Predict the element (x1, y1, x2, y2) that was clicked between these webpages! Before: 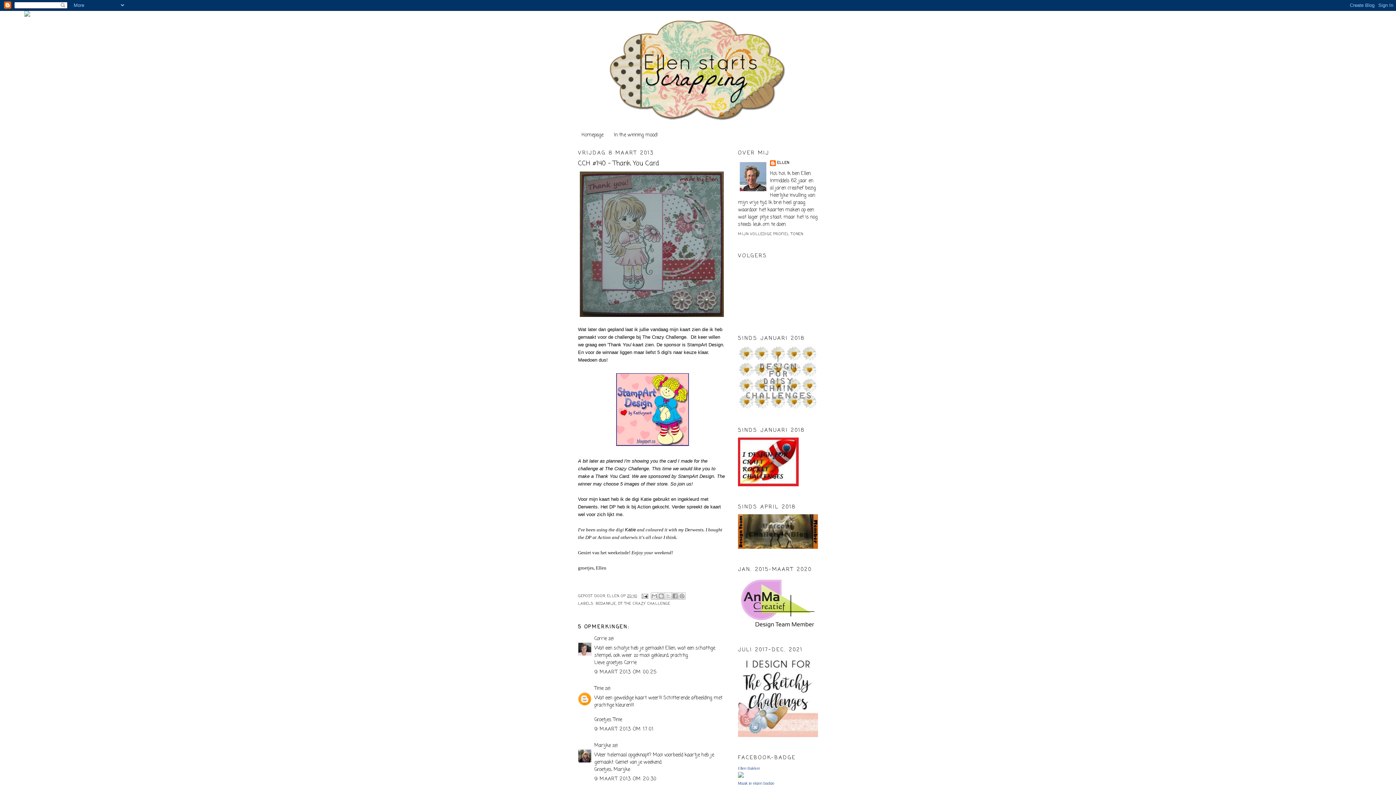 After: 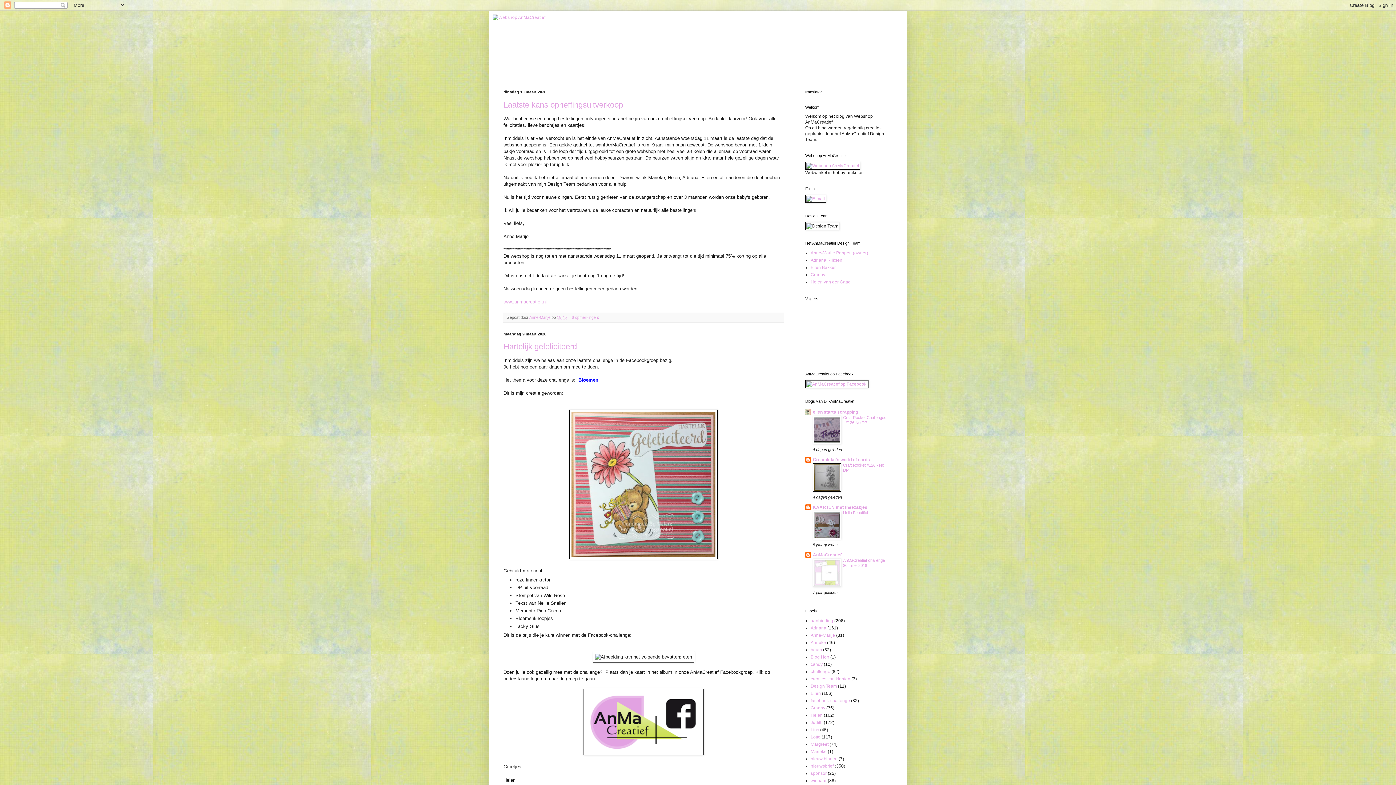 Action: bbox: (738, 624, 818, 631)